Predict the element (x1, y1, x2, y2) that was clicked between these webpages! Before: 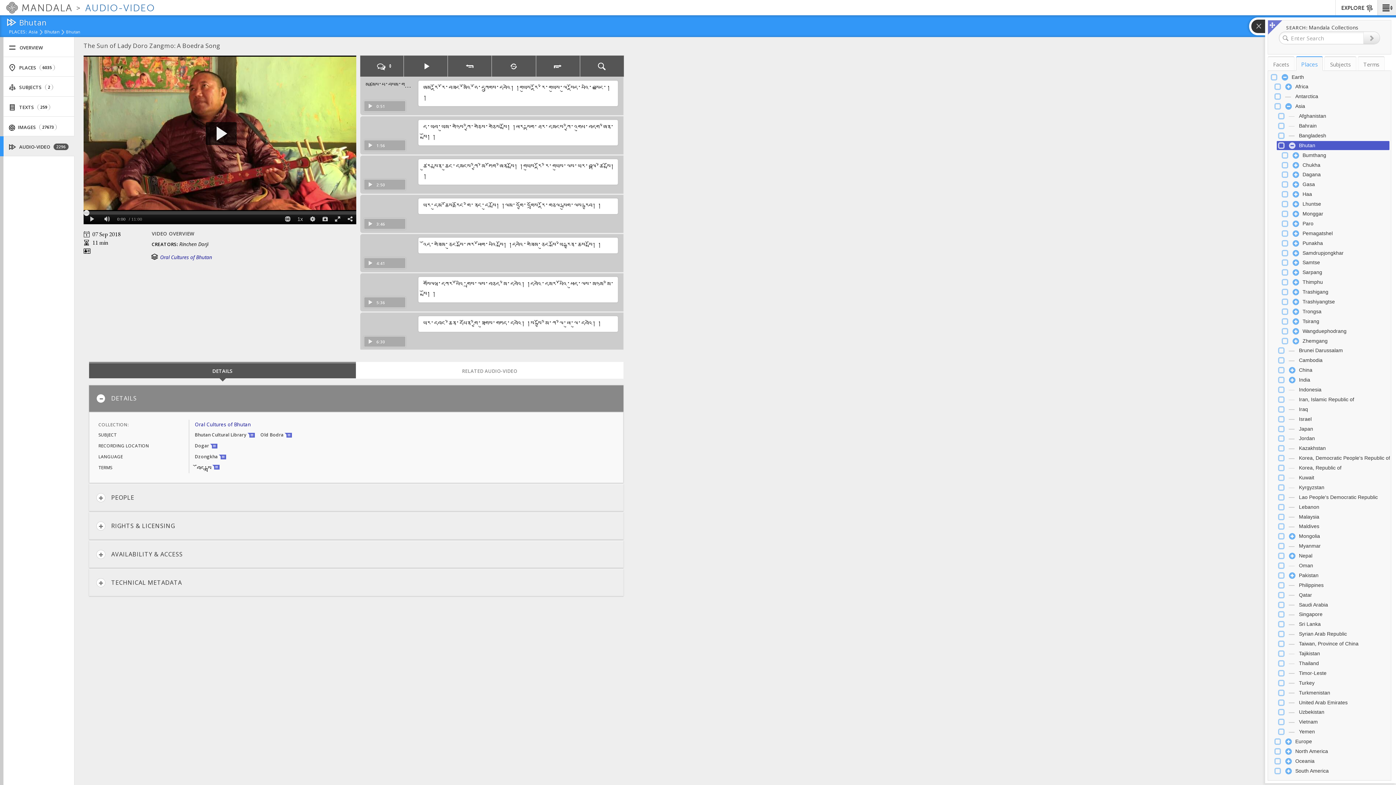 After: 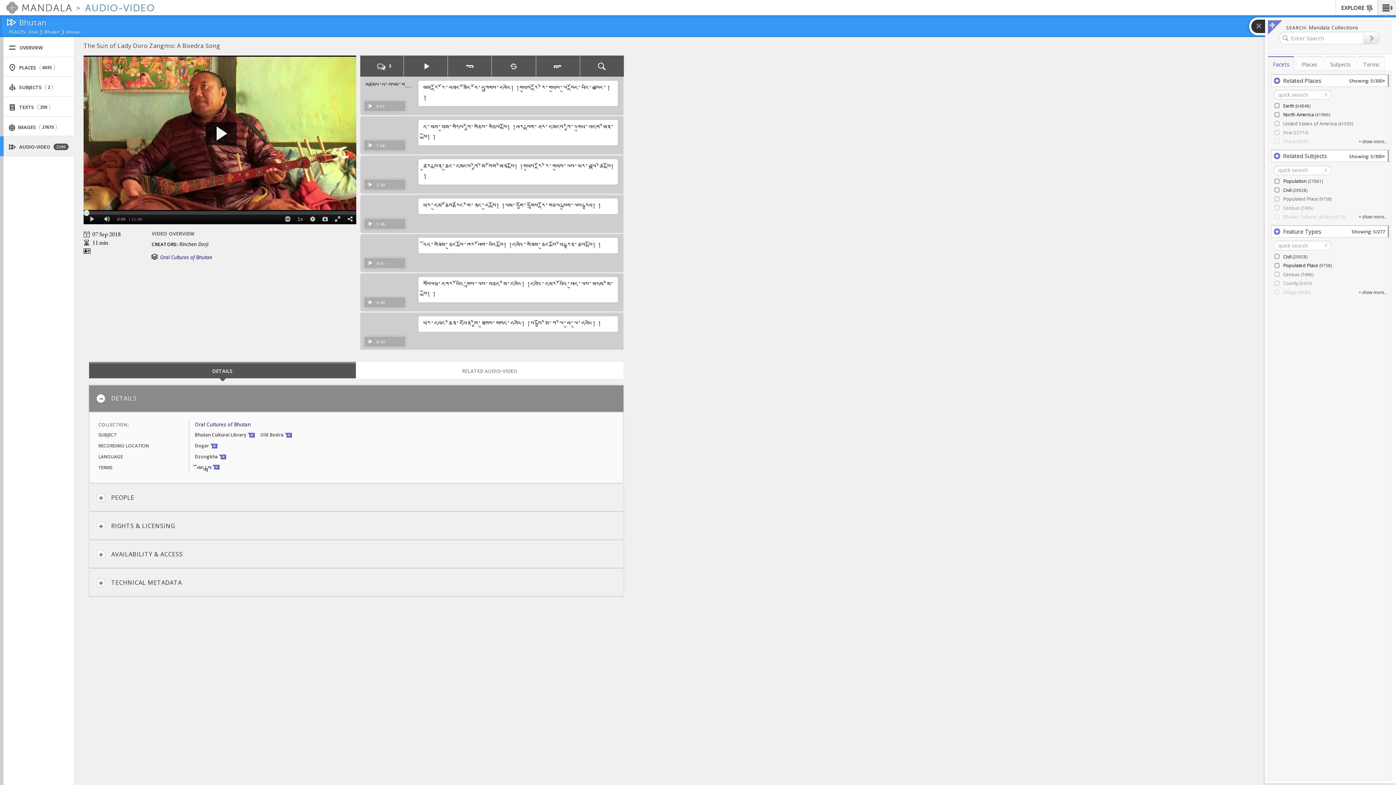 Action: label: Facets bbox: (1268, 56, 1294, 70)